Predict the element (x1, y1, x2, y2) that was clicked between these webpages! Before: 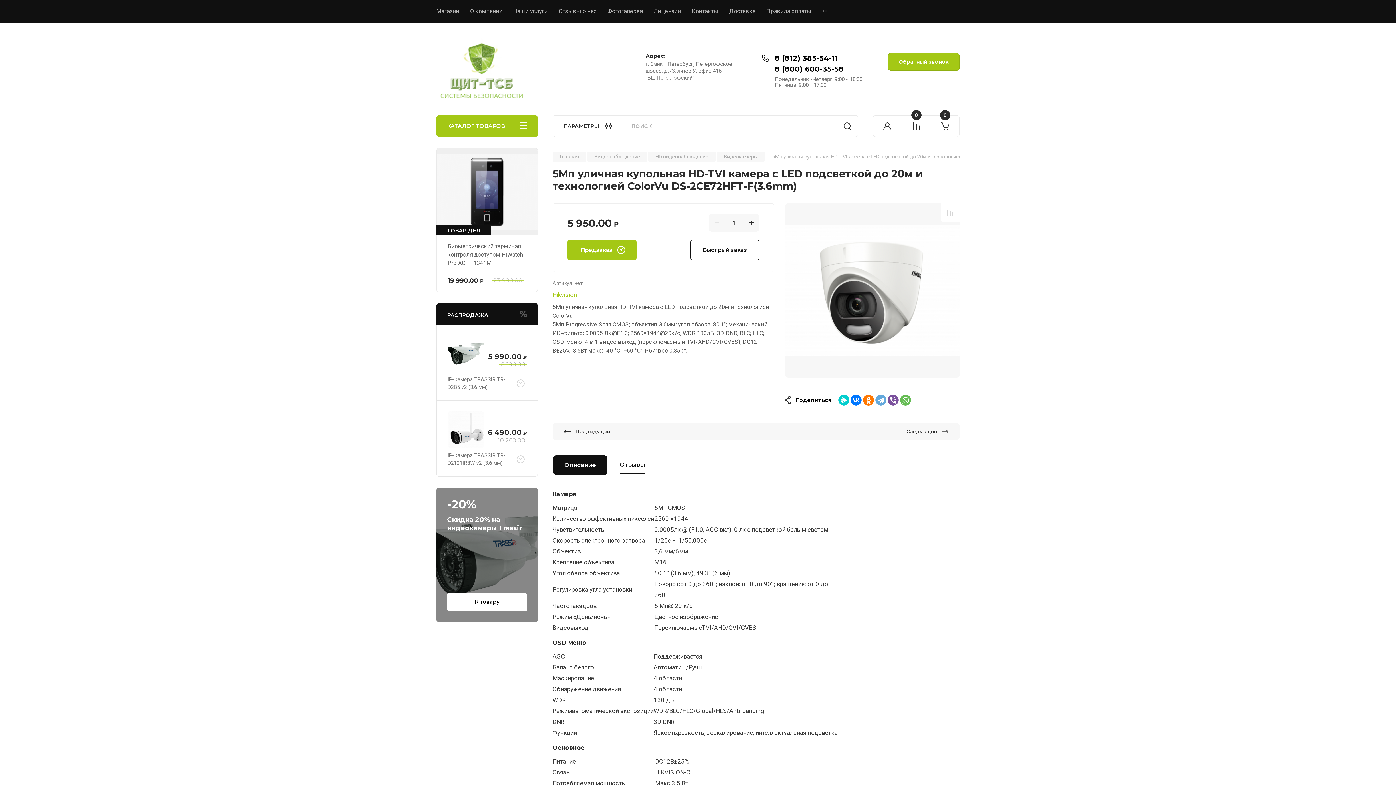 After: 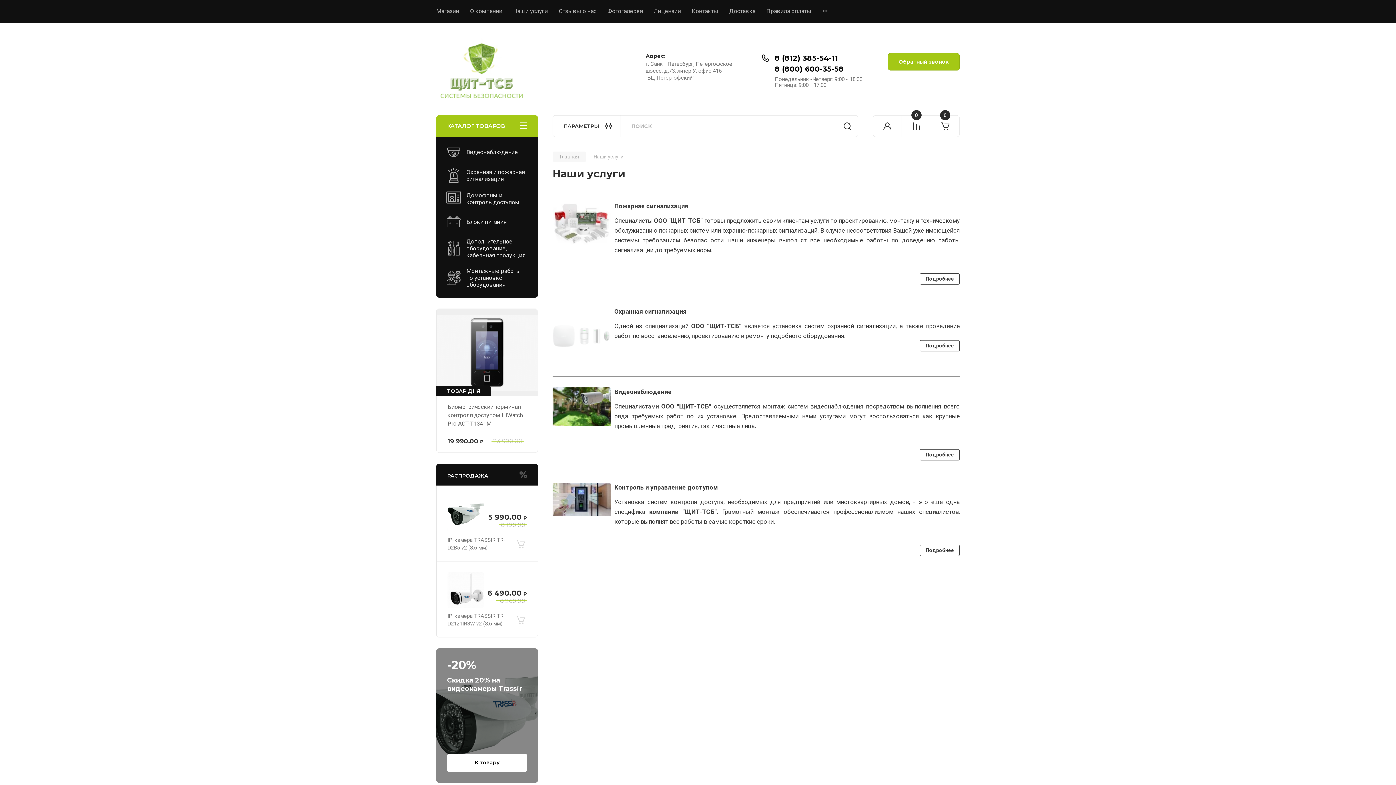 Action: label: Наши услуги bbox: (502, 0, 548, 23)